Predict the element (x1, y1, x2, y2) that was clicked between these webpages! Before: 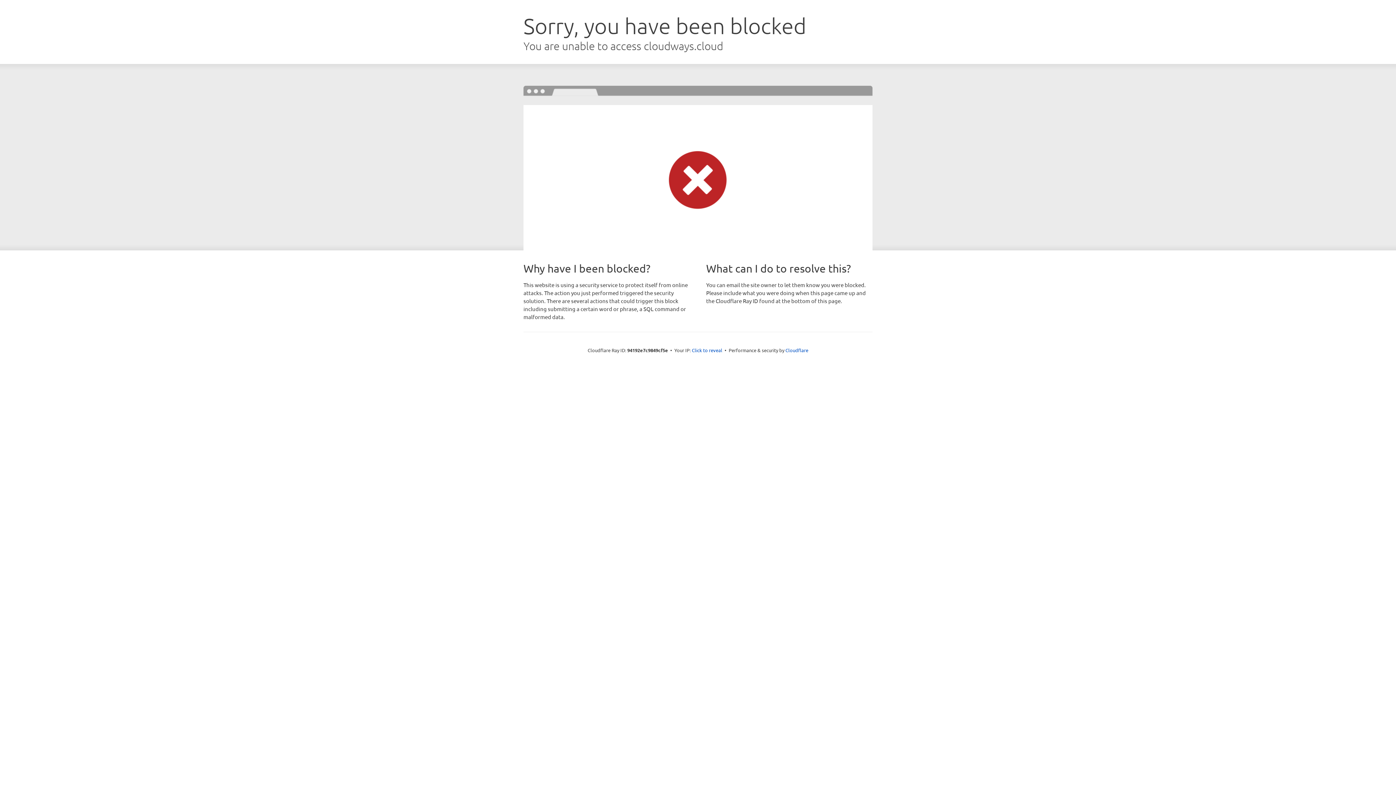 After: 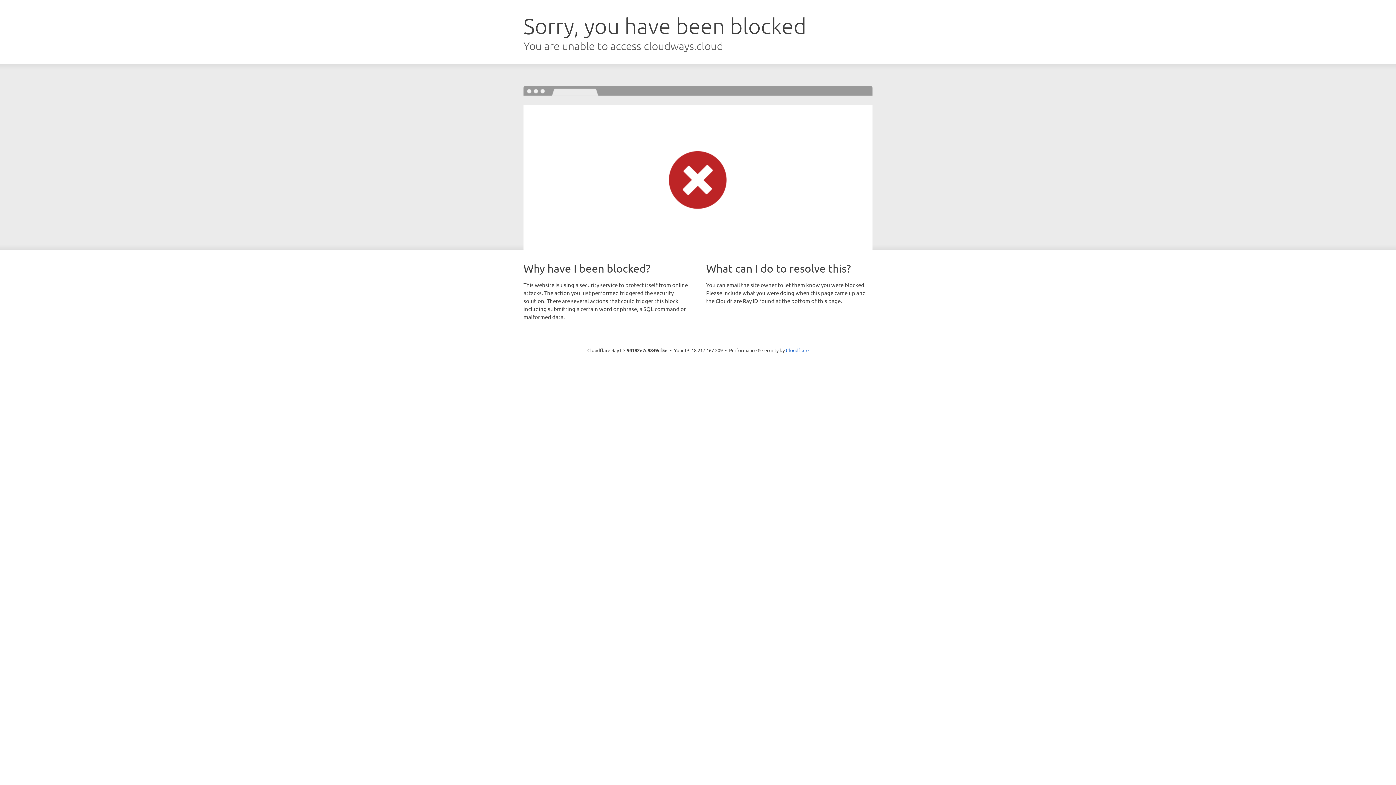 Action: label: Click to reveal bbox: (692, 346, 722, 353)